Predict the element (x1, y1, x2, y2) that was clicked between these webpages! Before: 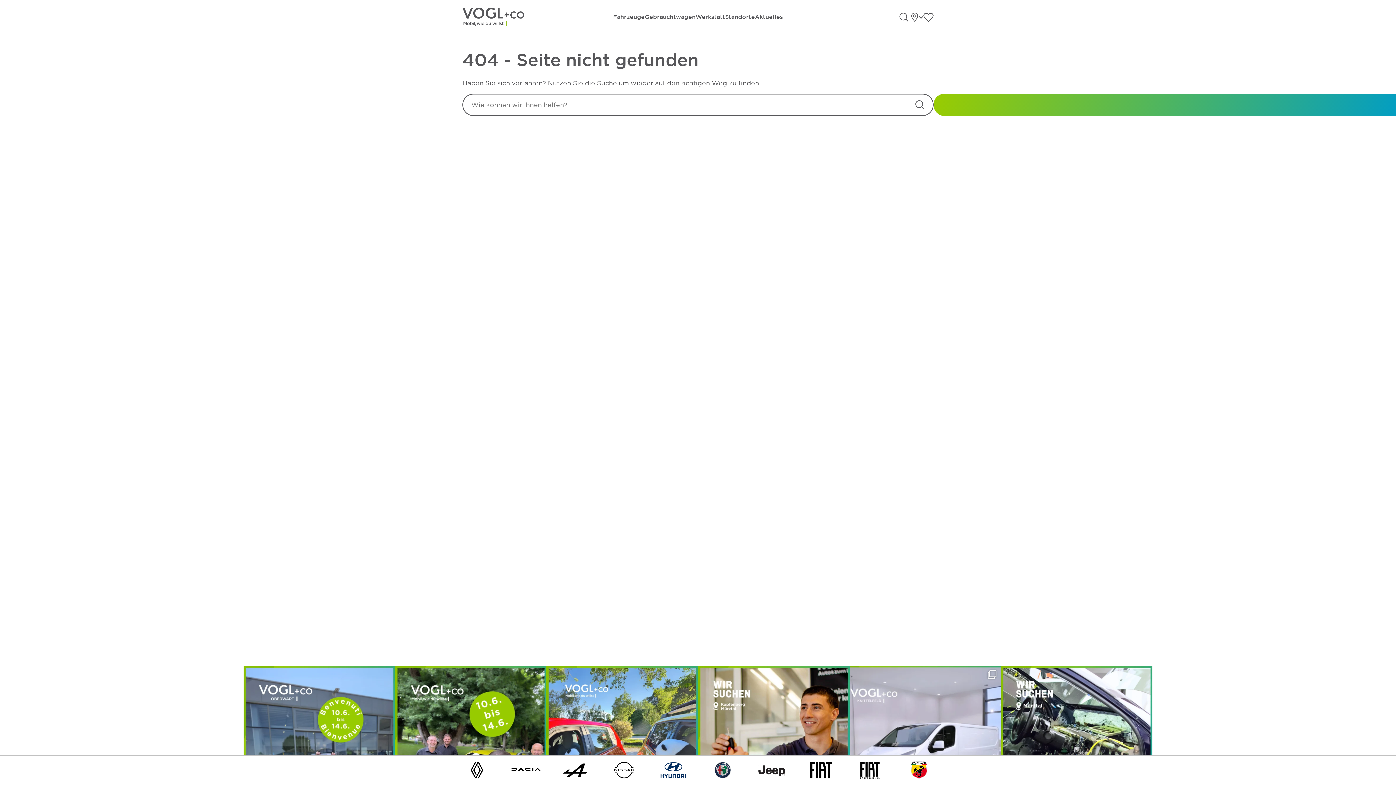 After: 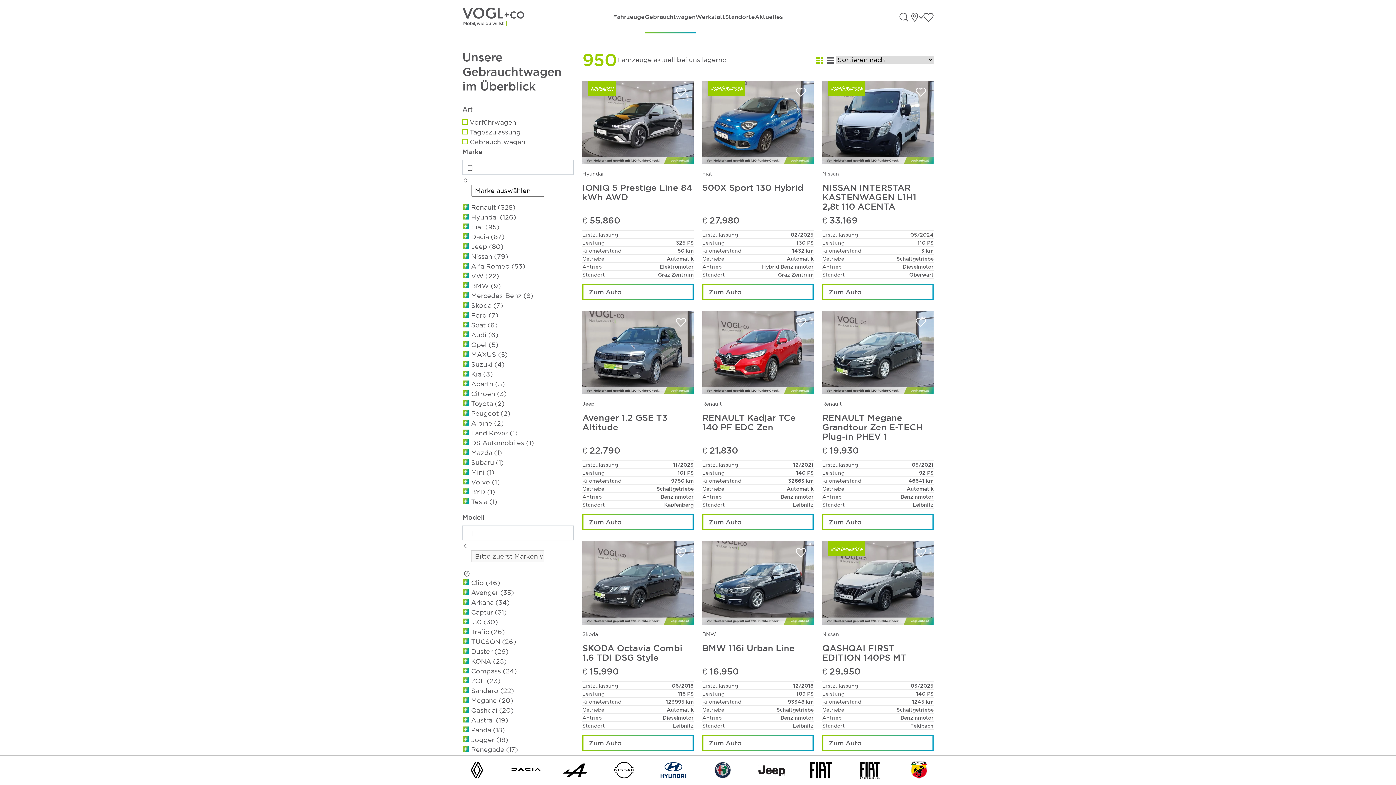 Action: bbox: (644, 12, 695, 21) label: Gebrauchtwagen